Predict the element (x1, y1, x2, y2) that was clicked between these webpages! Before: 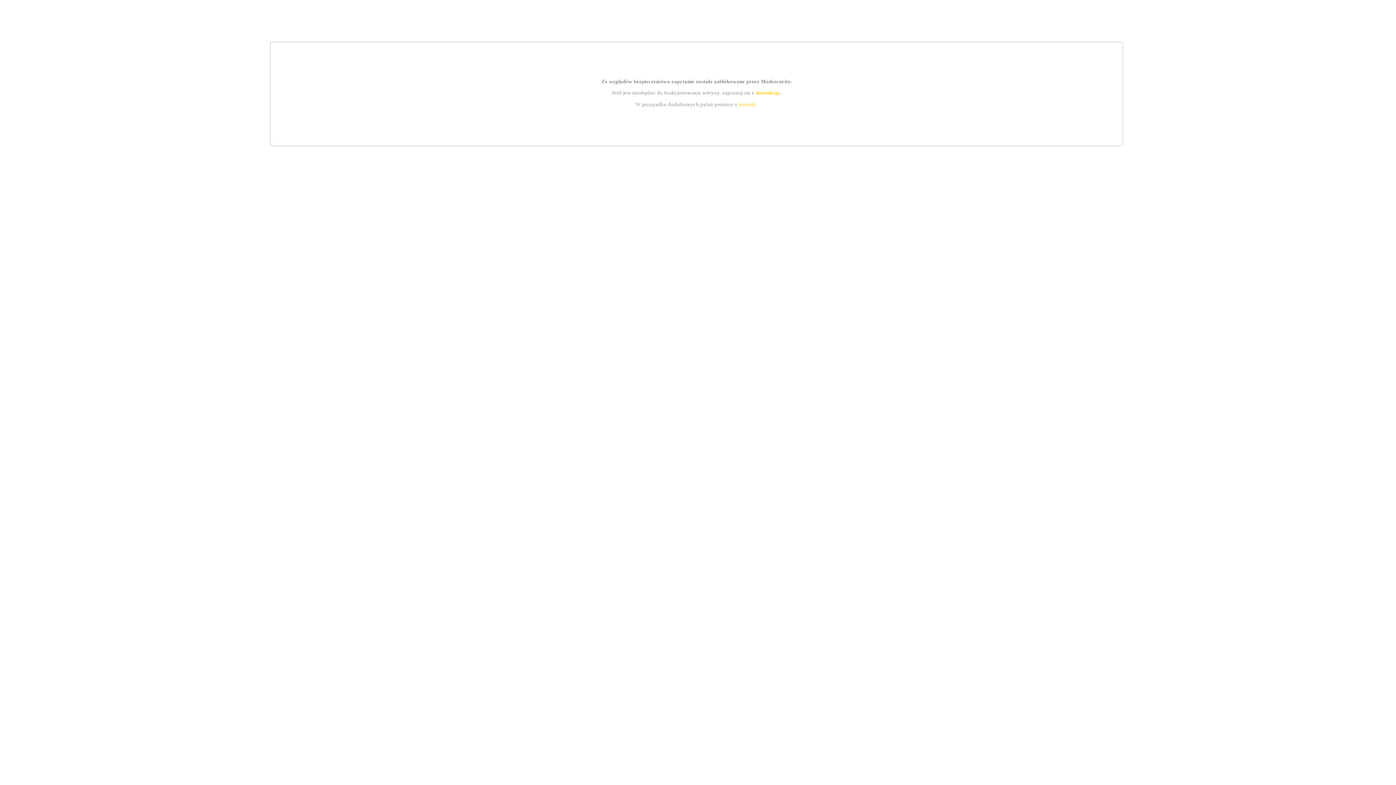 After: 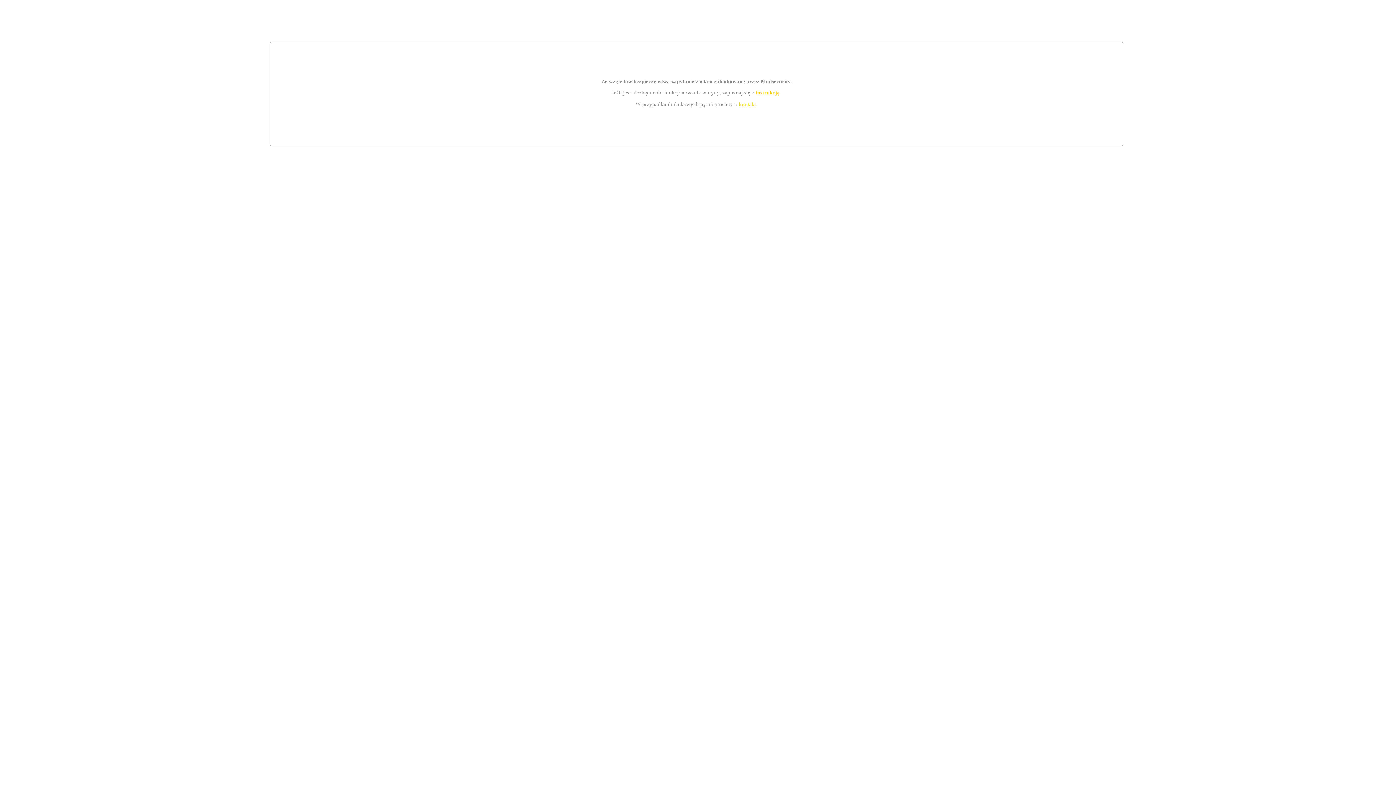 Action: bbox: (755, 89, 779, 95) label: instrukcją